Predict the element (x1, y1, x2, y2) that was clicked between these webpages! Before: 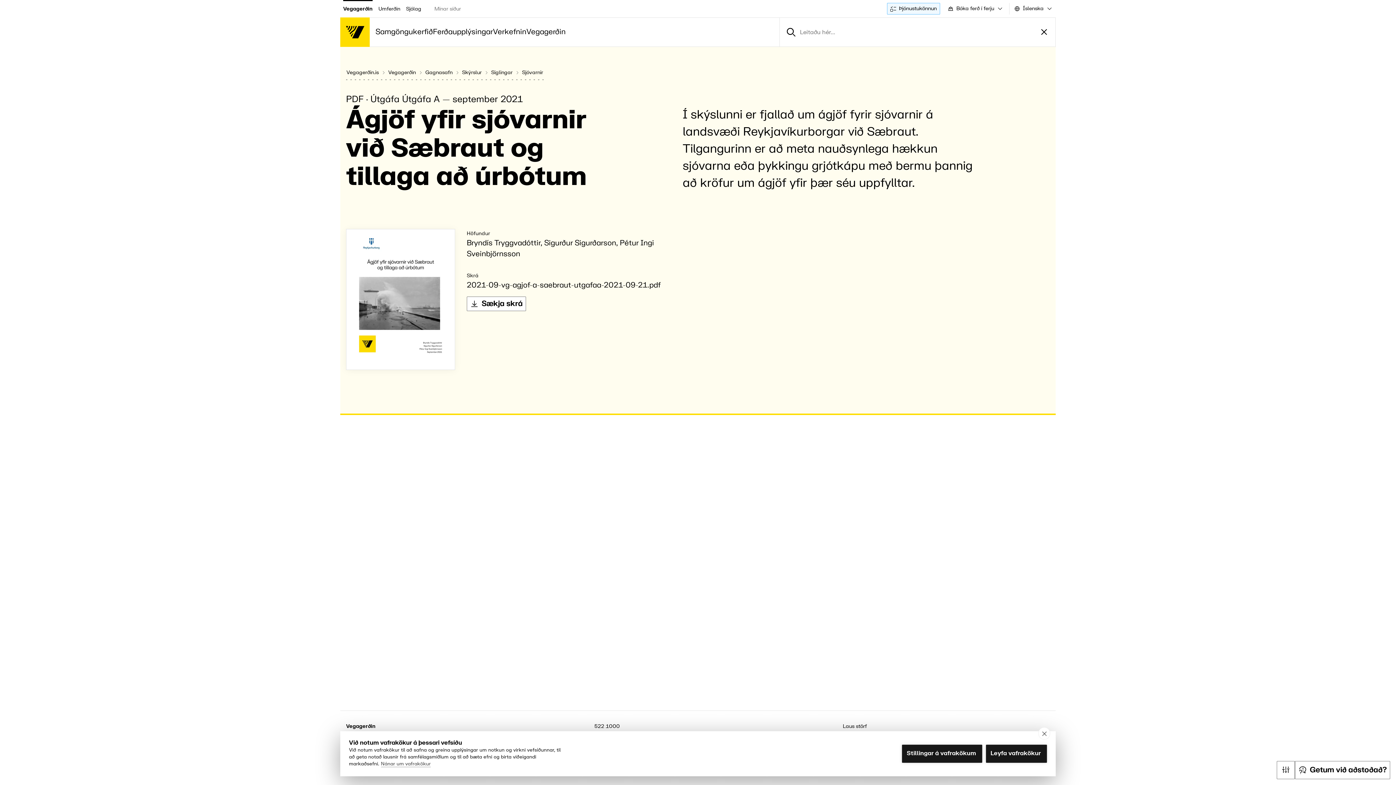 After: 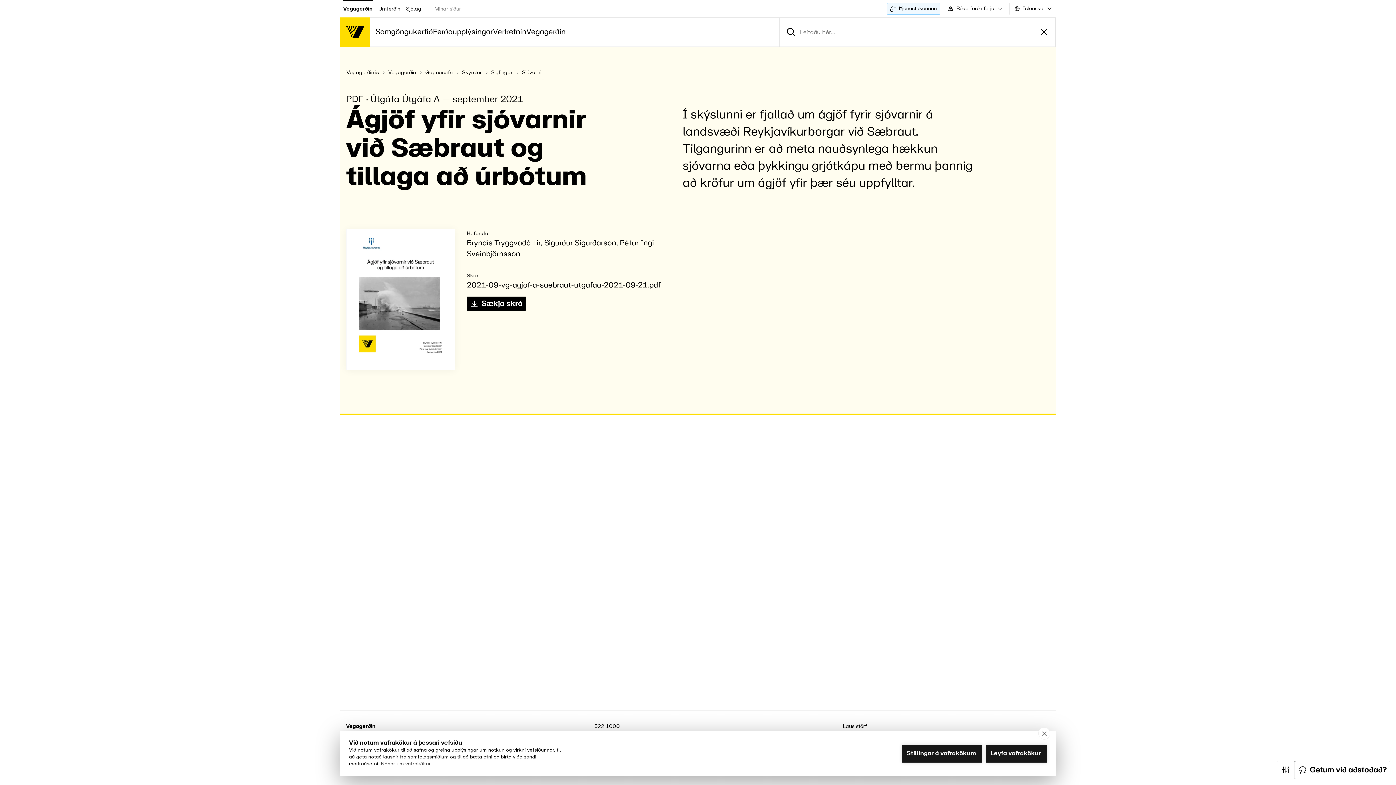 Action: label: Sækja skrá bbox: (466, 296, 526, 311)